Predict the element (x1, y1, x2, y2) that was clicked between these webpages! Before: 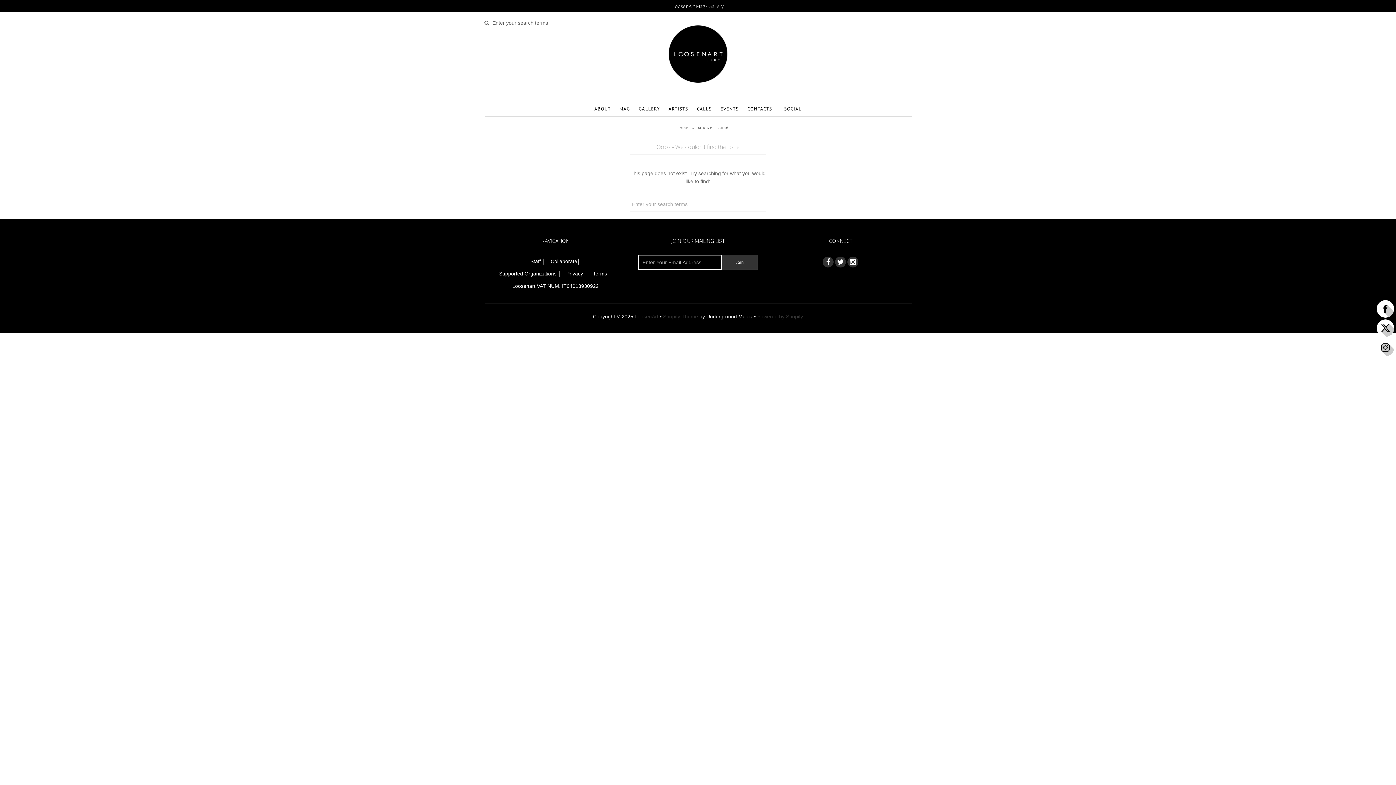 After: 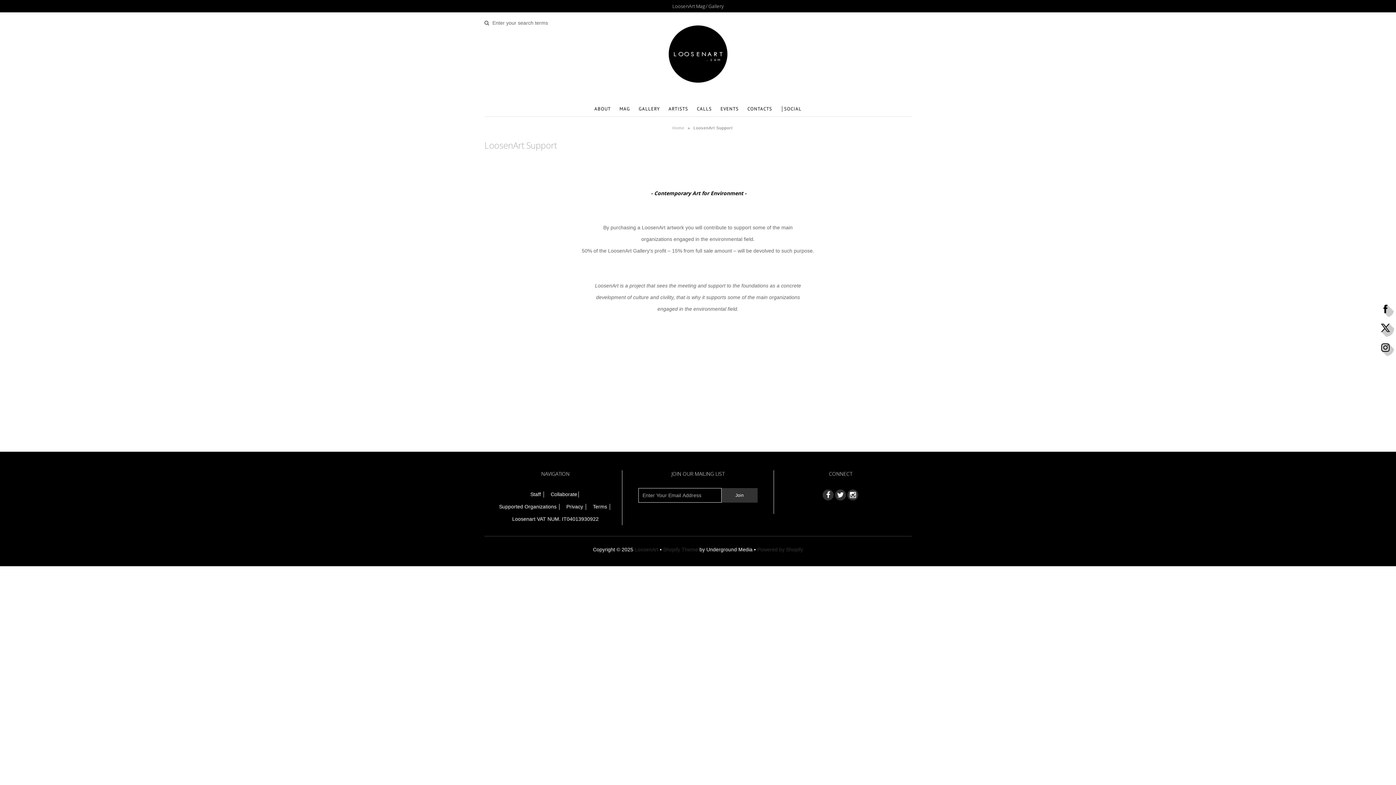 Action: bbox: (499, 271, 561, 276) label: Supported Organizations │